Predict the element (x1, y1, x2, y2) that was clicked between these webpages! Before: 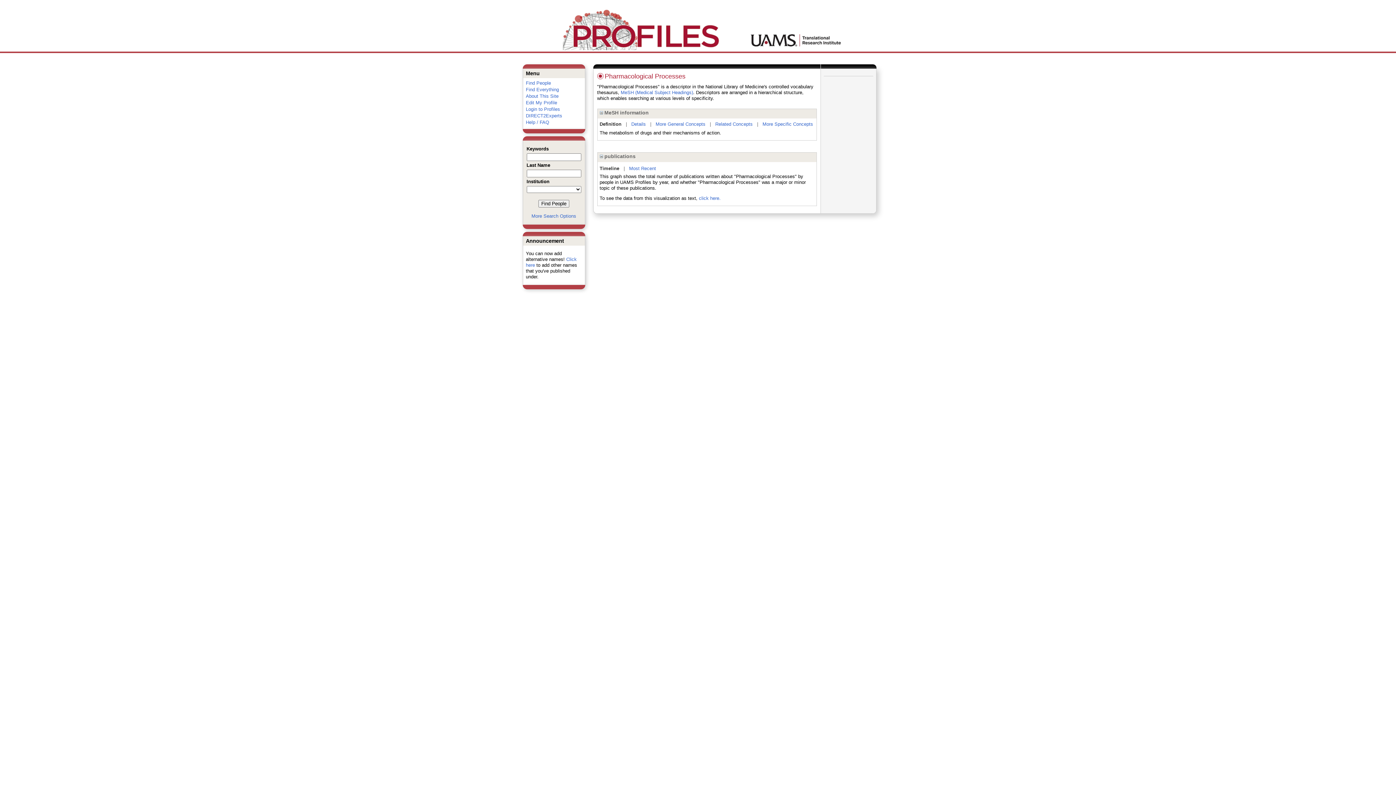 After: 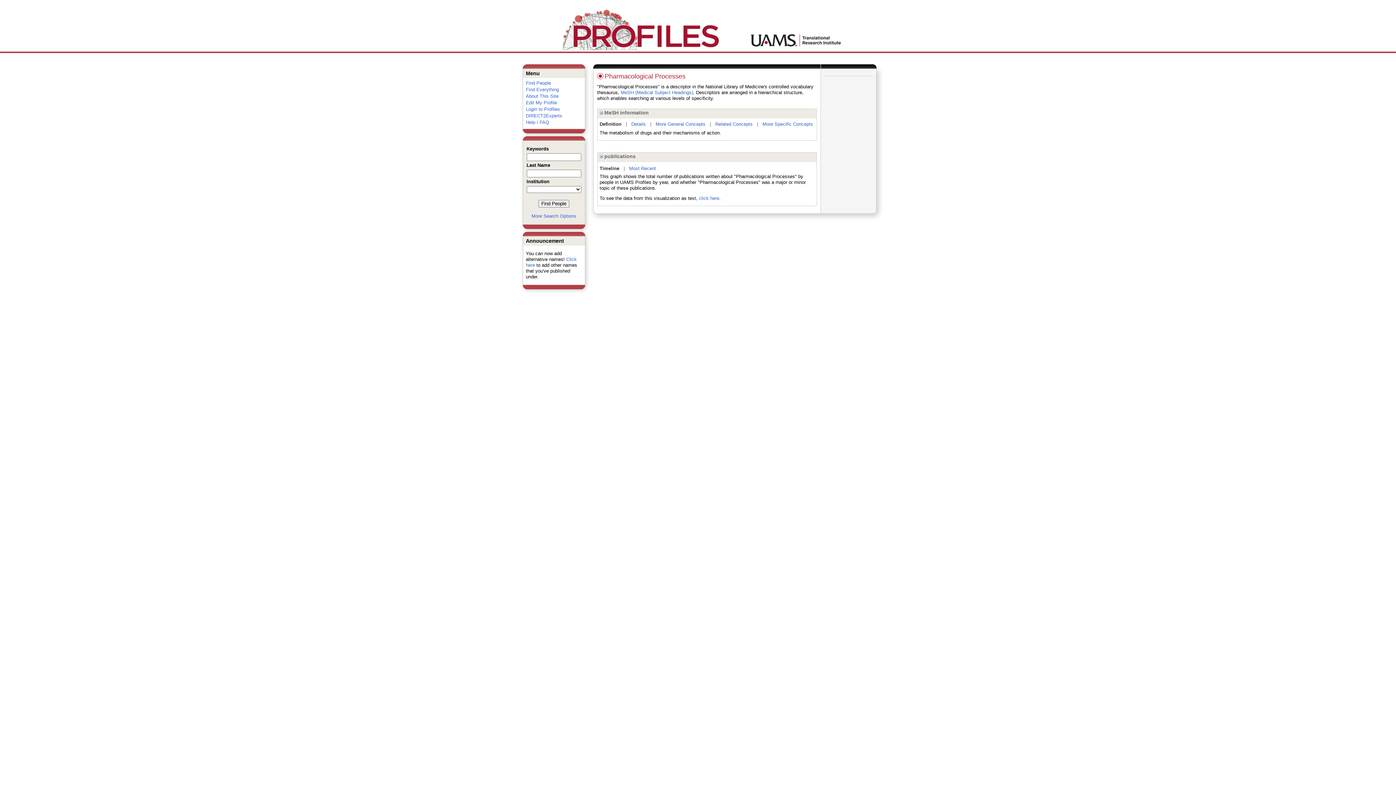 Action: bbox: (599, 165, 619, 171) label: Timeline